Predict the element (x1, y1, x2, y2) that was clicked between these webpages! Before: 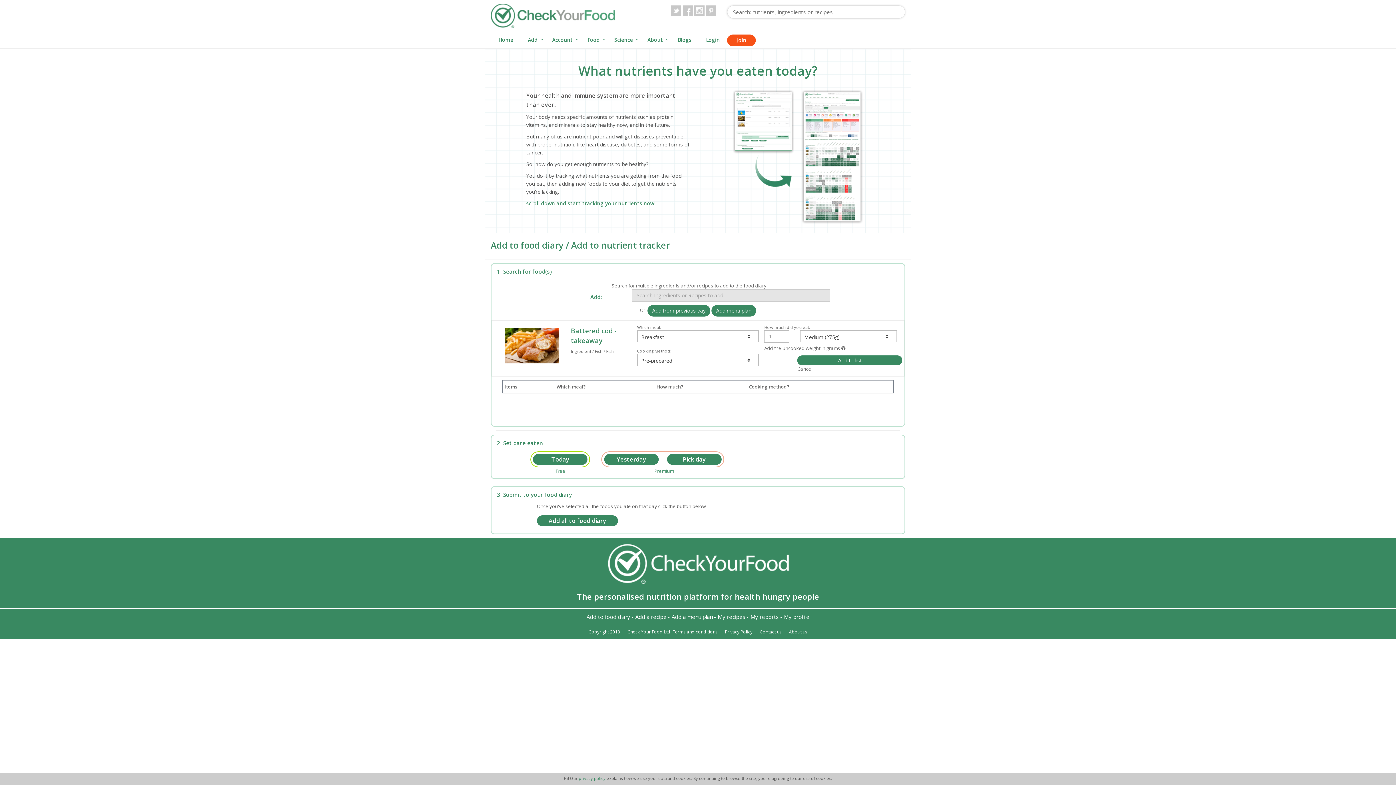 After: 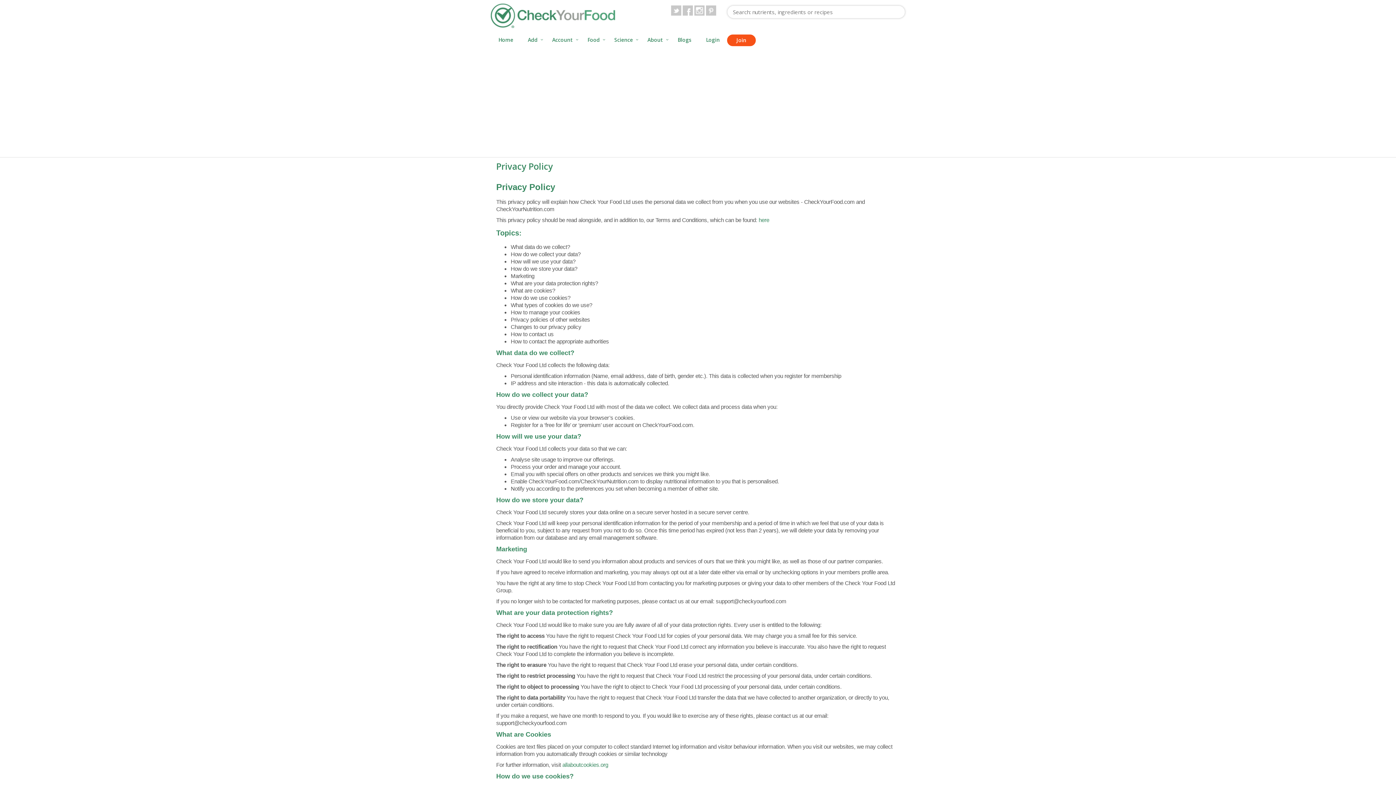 Action: label: Privacy Policy bbox: (725, 629, 752, 635)